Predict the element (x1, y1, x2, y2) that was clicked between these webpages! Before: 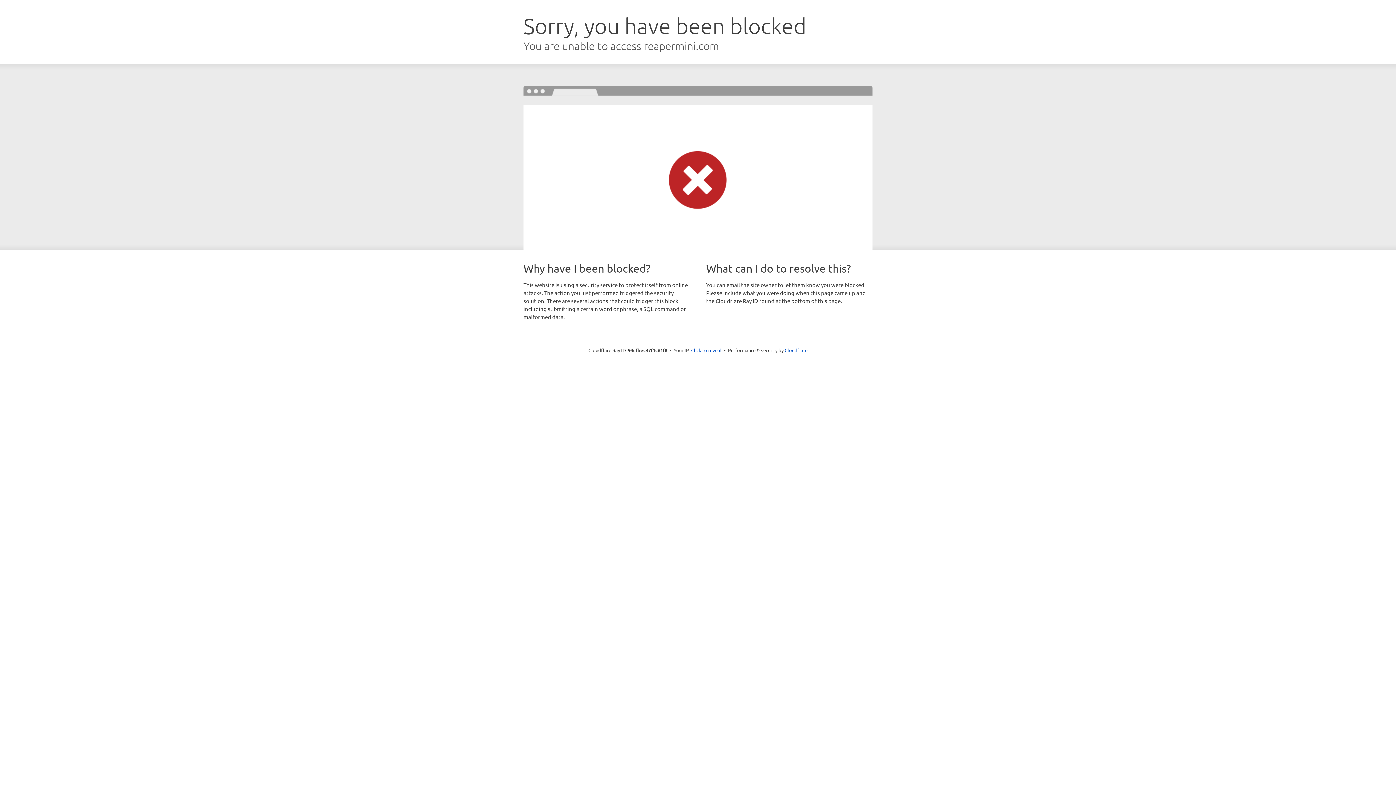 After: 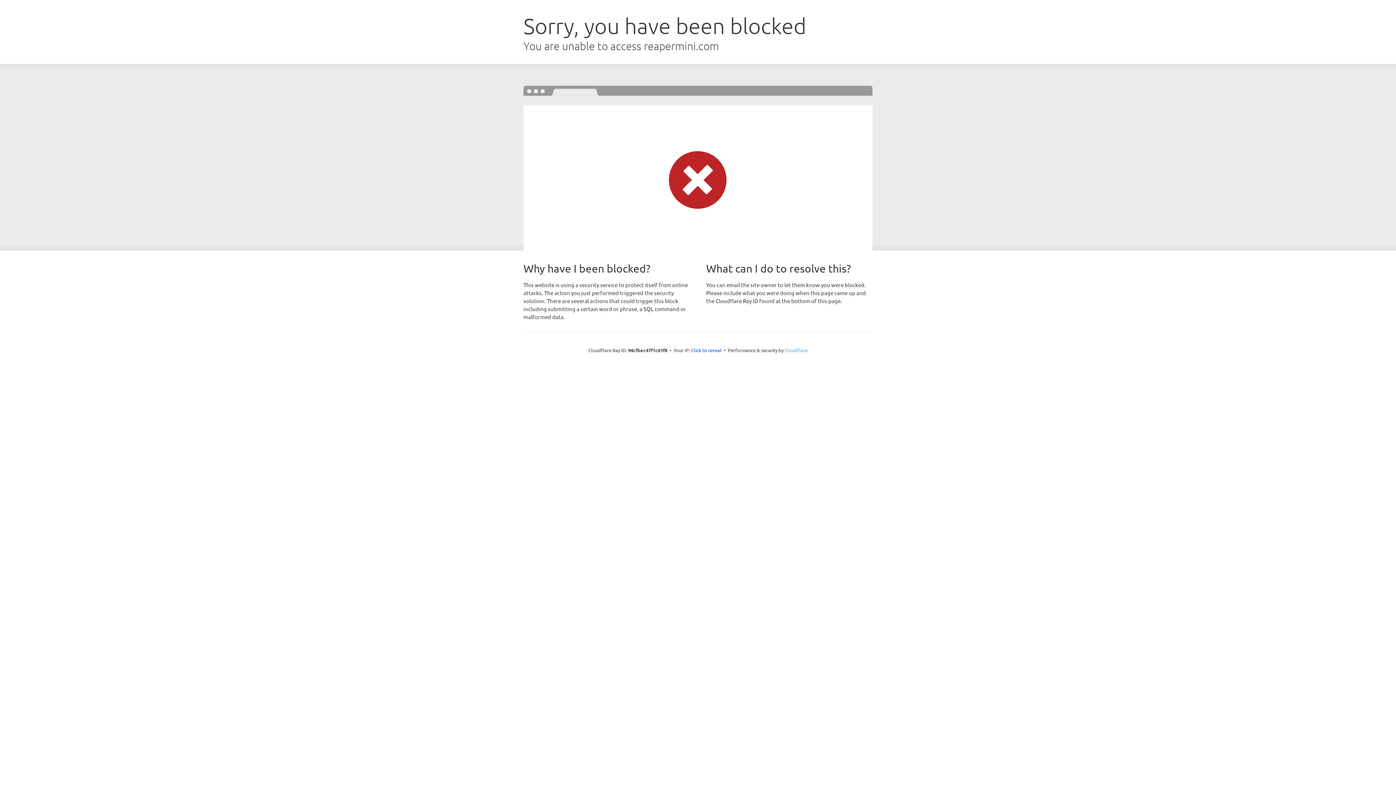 Action: label: Cloudflare bbox: (784, 347, 807, 353)